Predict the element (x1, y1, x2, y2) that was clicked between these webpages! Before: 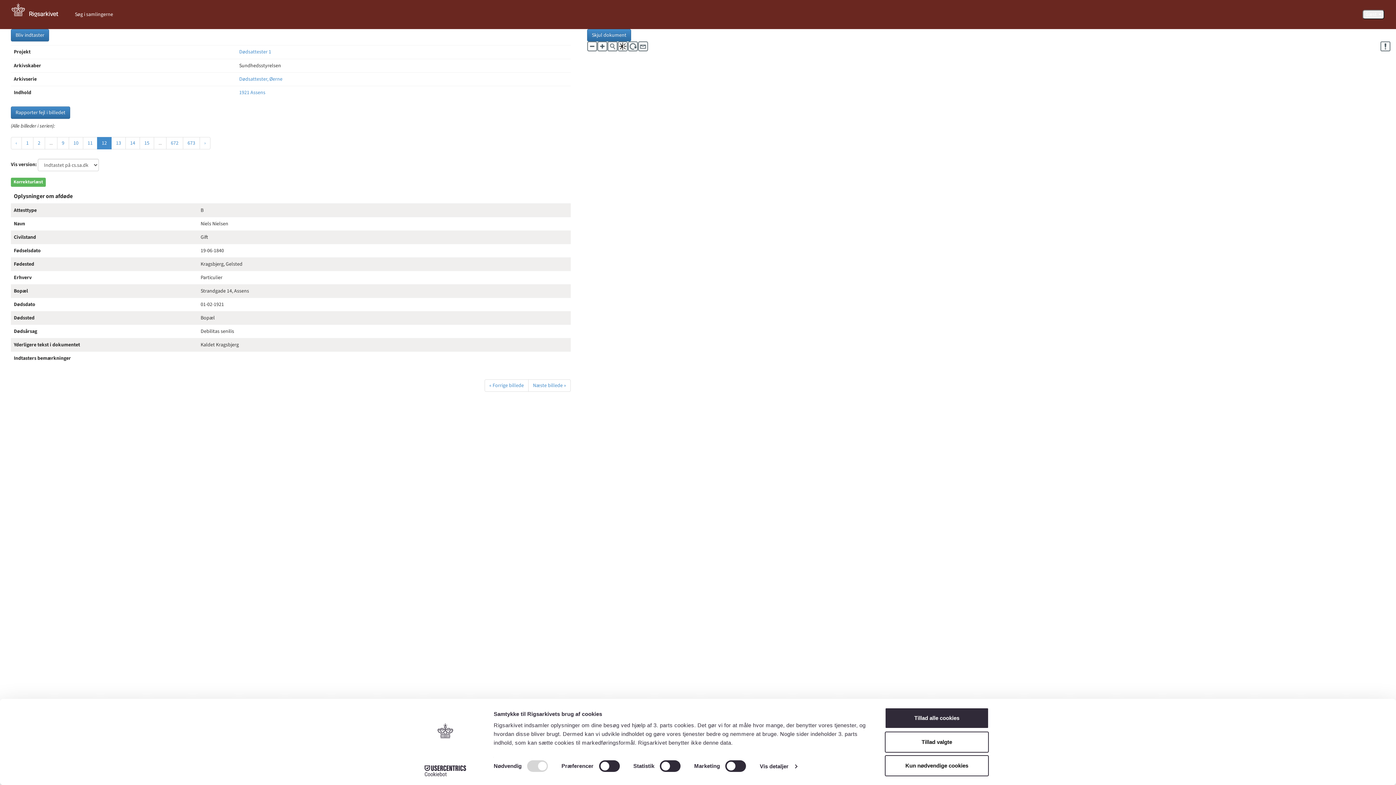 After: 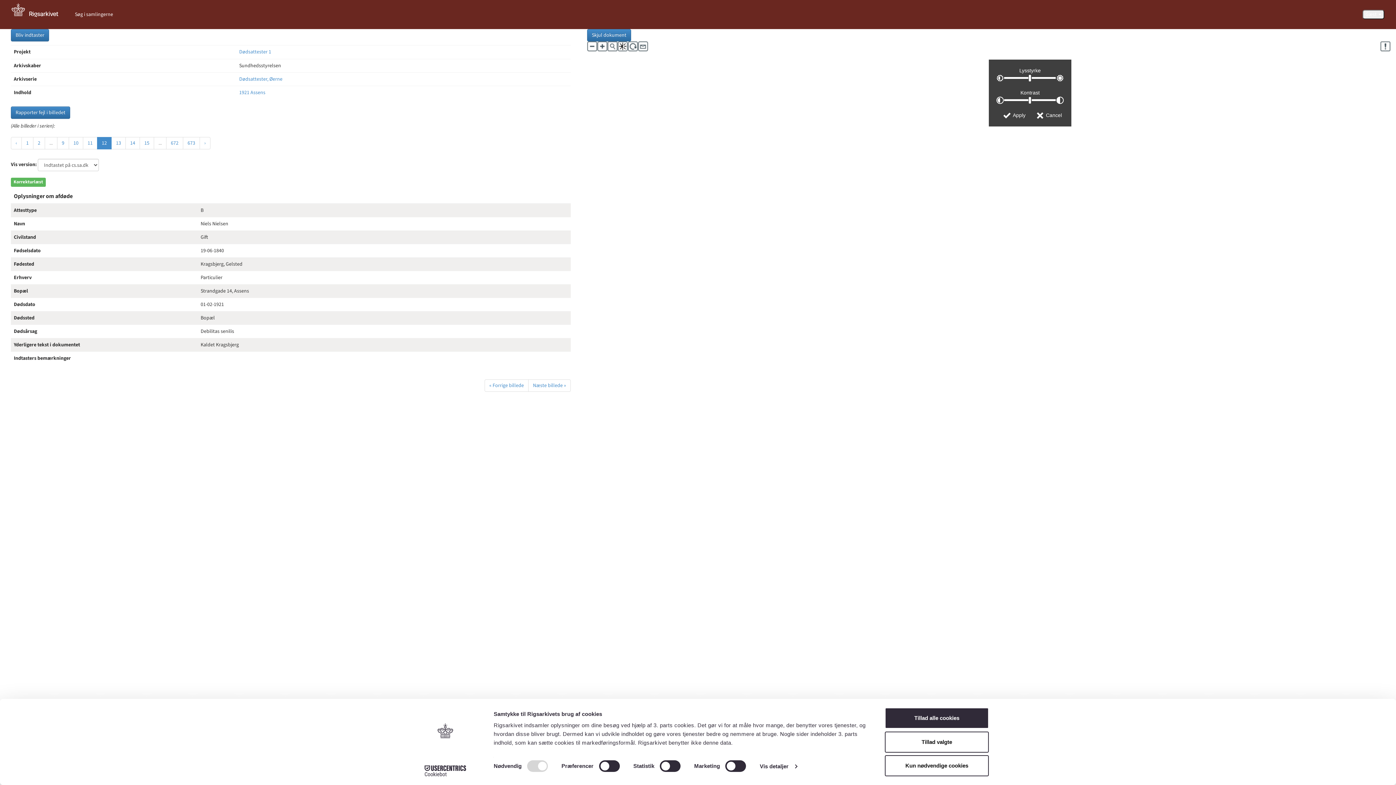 Action: bbox: (617, 41, 628, 51)